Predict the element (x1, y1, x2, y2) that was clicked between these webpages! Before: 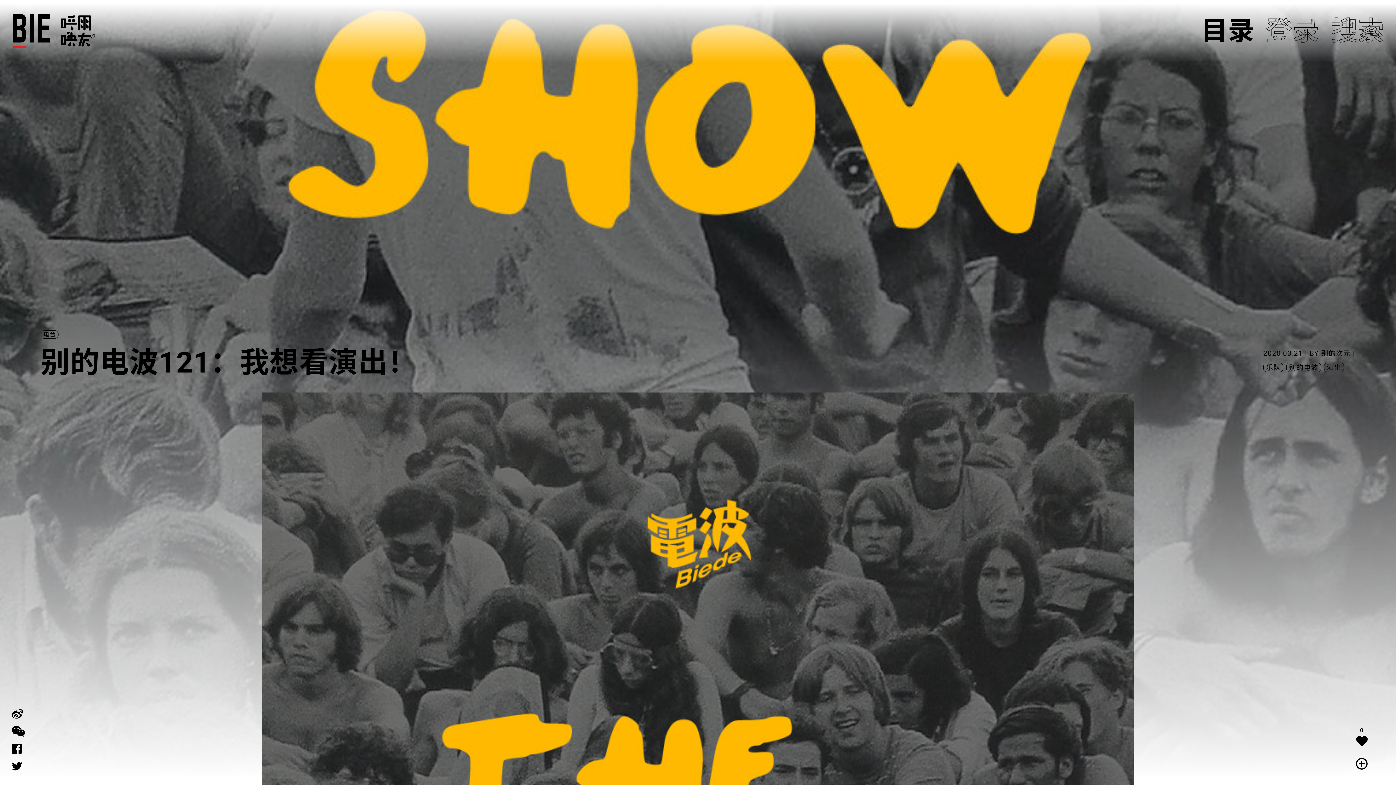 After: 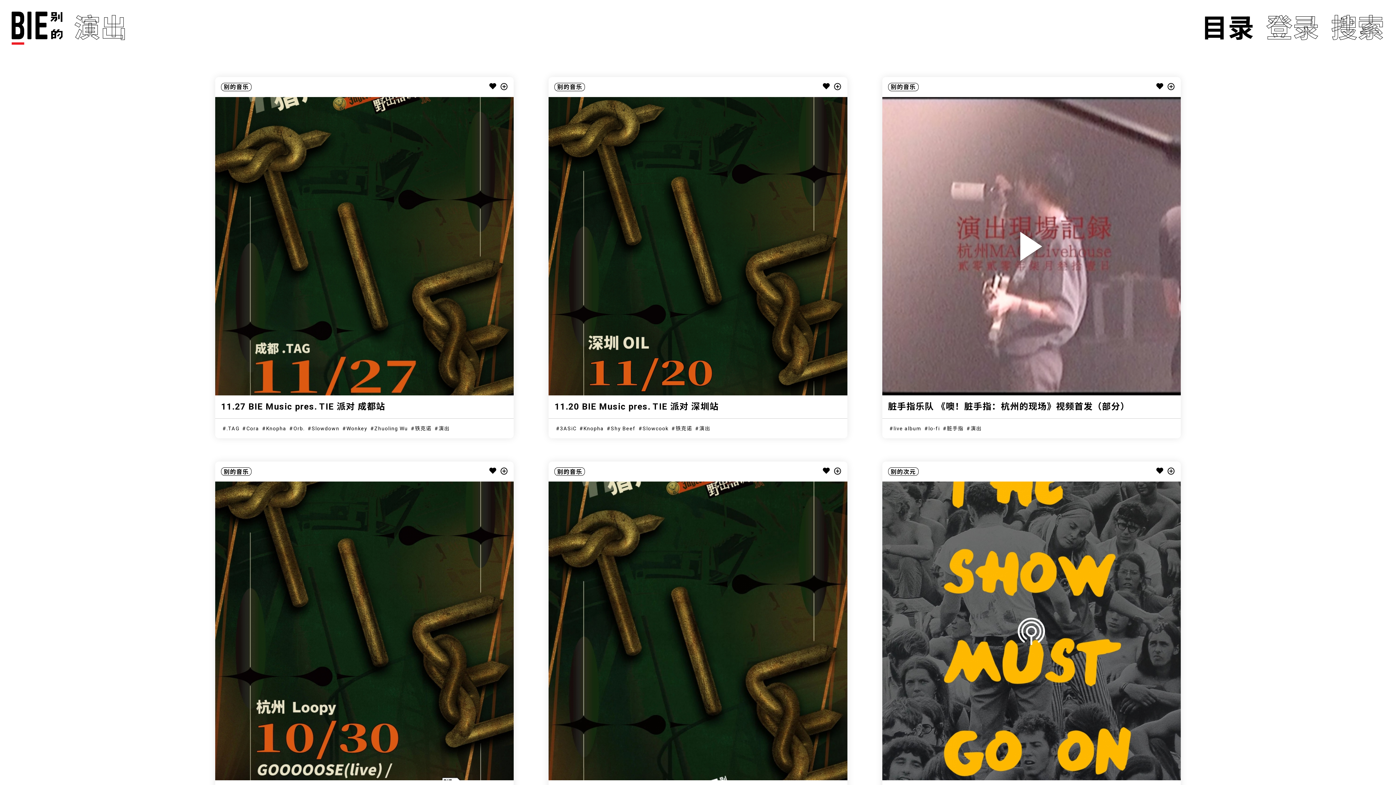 Action: label: 演出 bbox: (1324, 362, 1344, 372)